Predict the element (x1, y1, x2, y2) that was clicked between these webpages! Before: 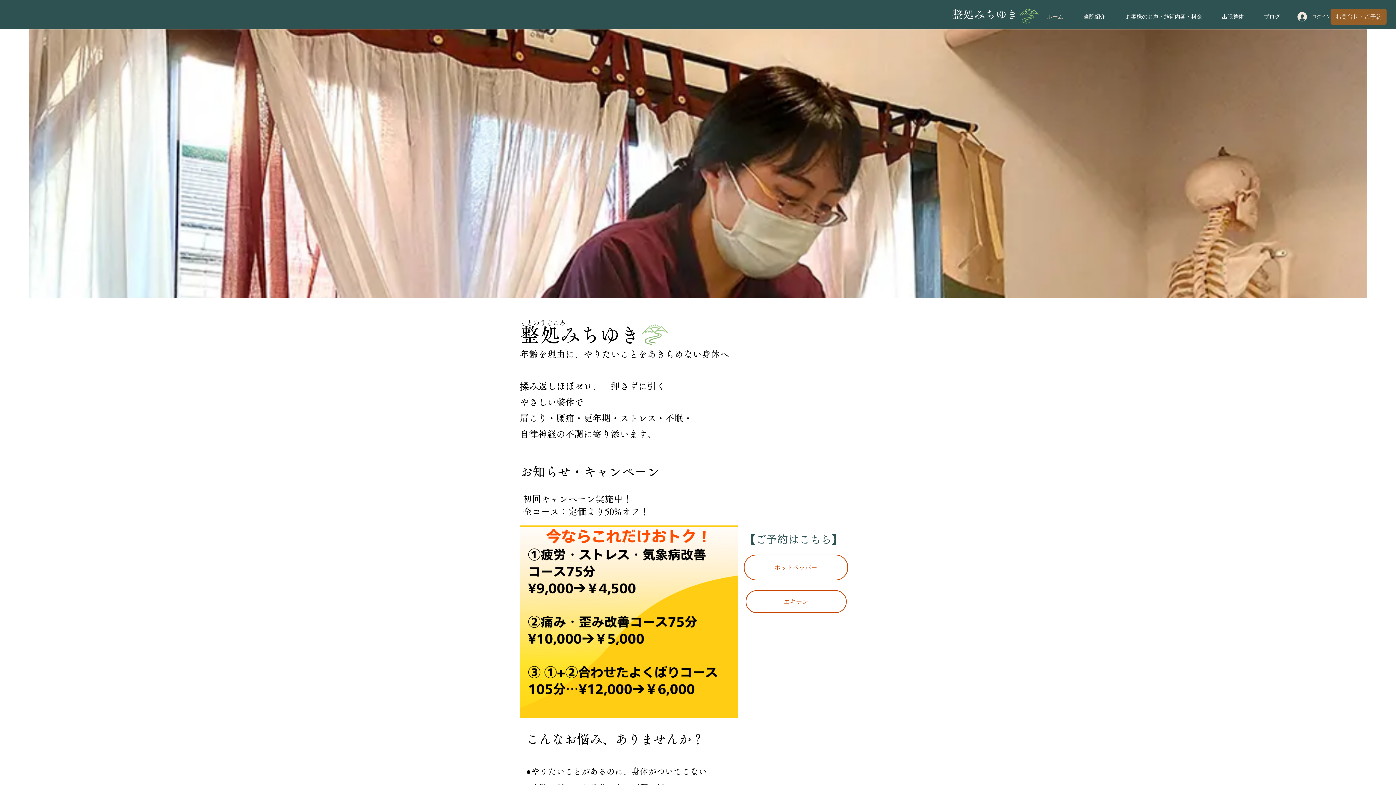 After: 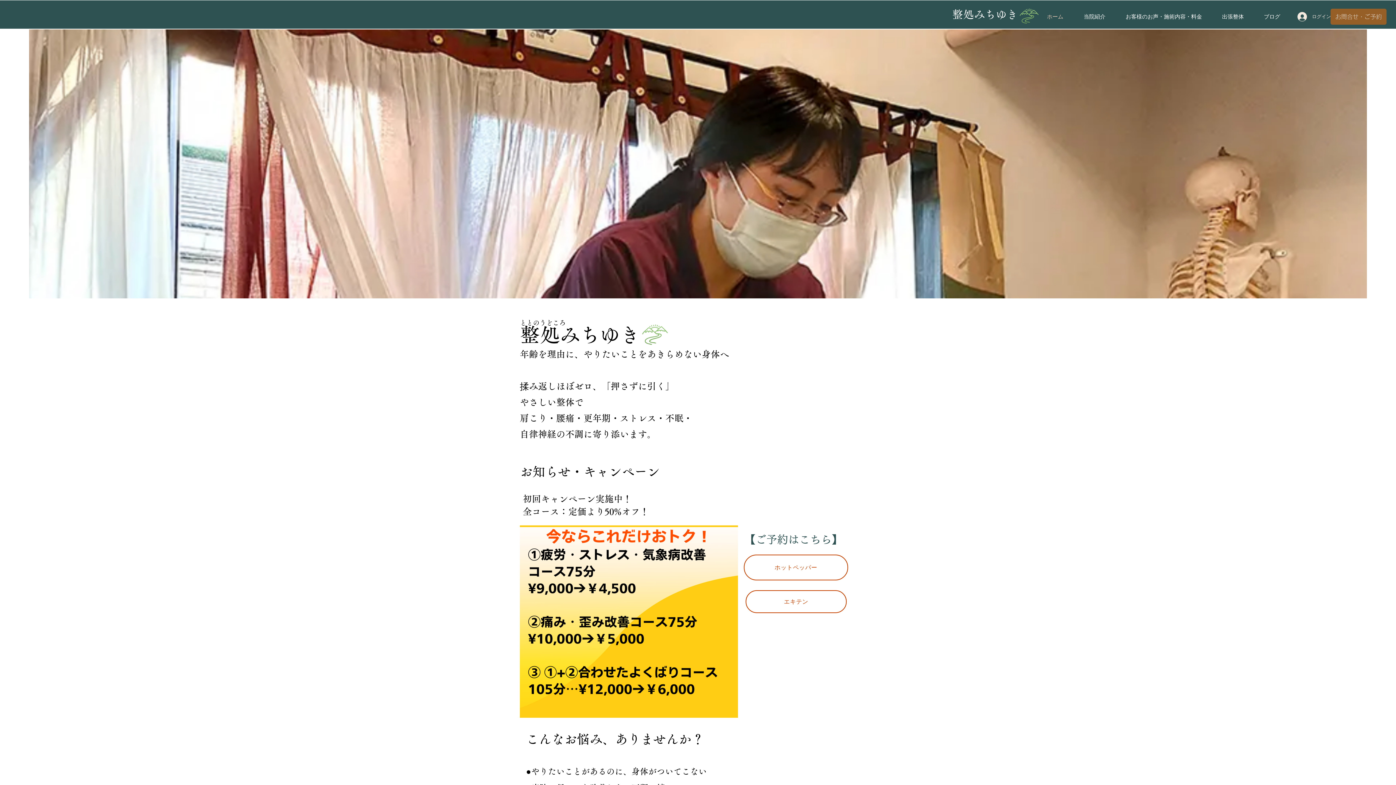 Action: bbox: (637, 320, 674, 346)